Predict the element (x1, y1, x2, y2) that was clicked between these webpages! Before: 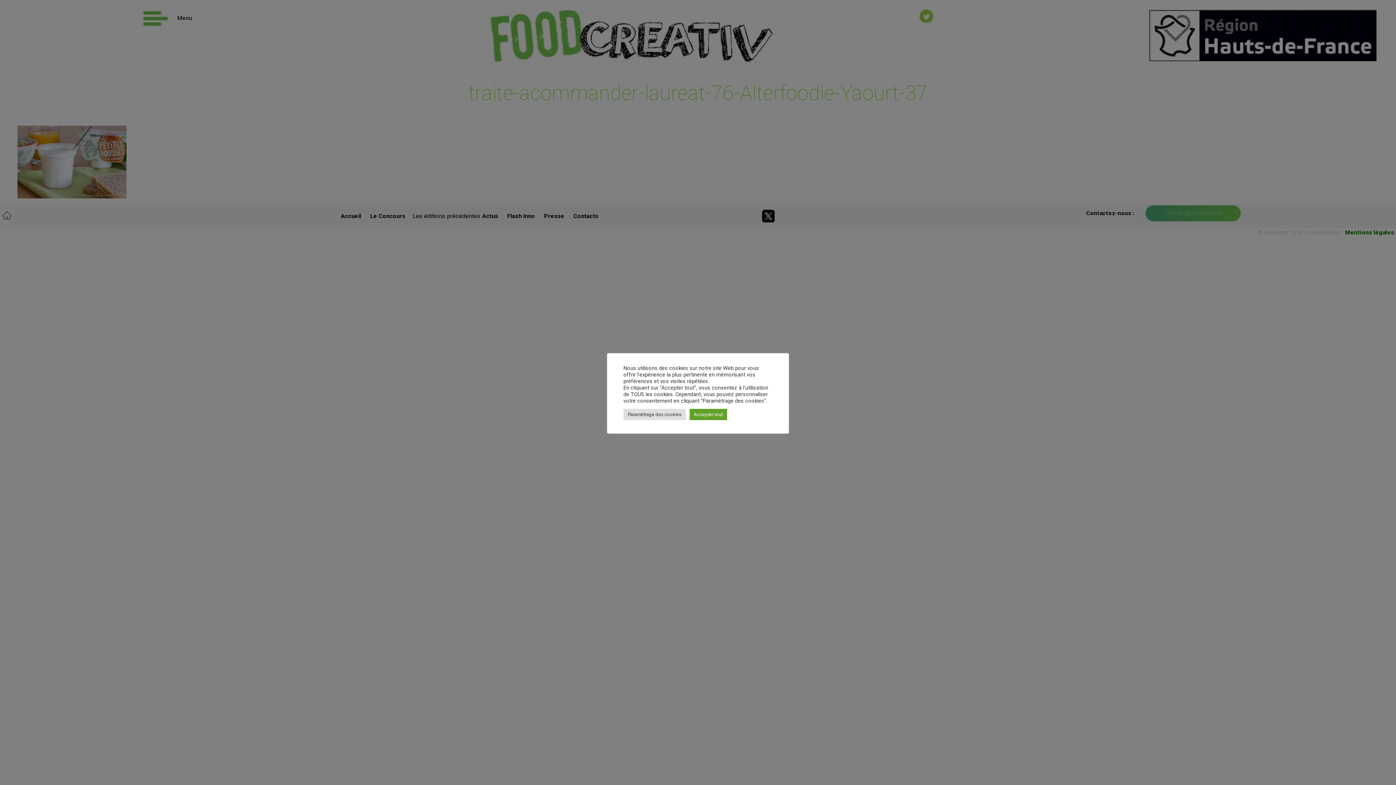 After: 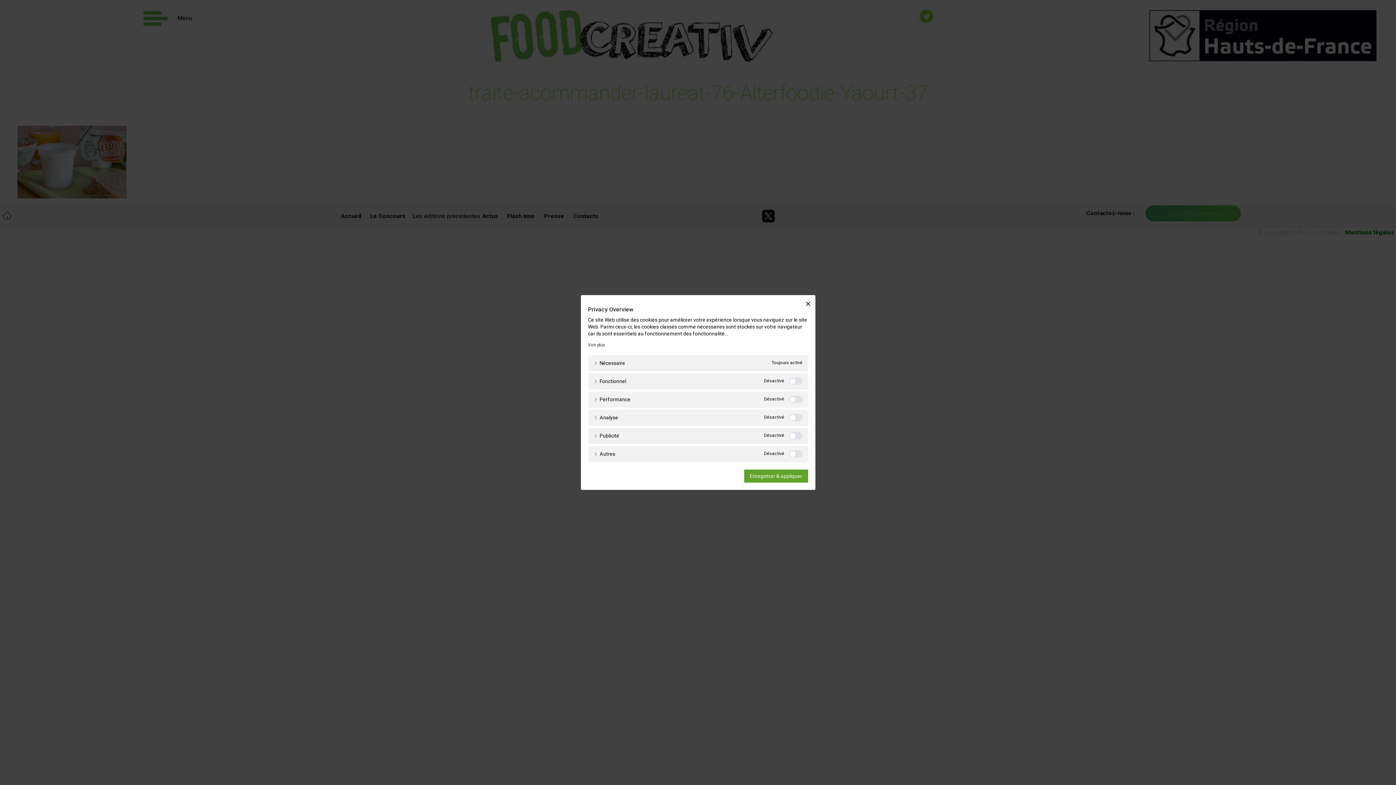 Action: label: Paramétrage des cookies bbox: (623, 408, 686, 420)